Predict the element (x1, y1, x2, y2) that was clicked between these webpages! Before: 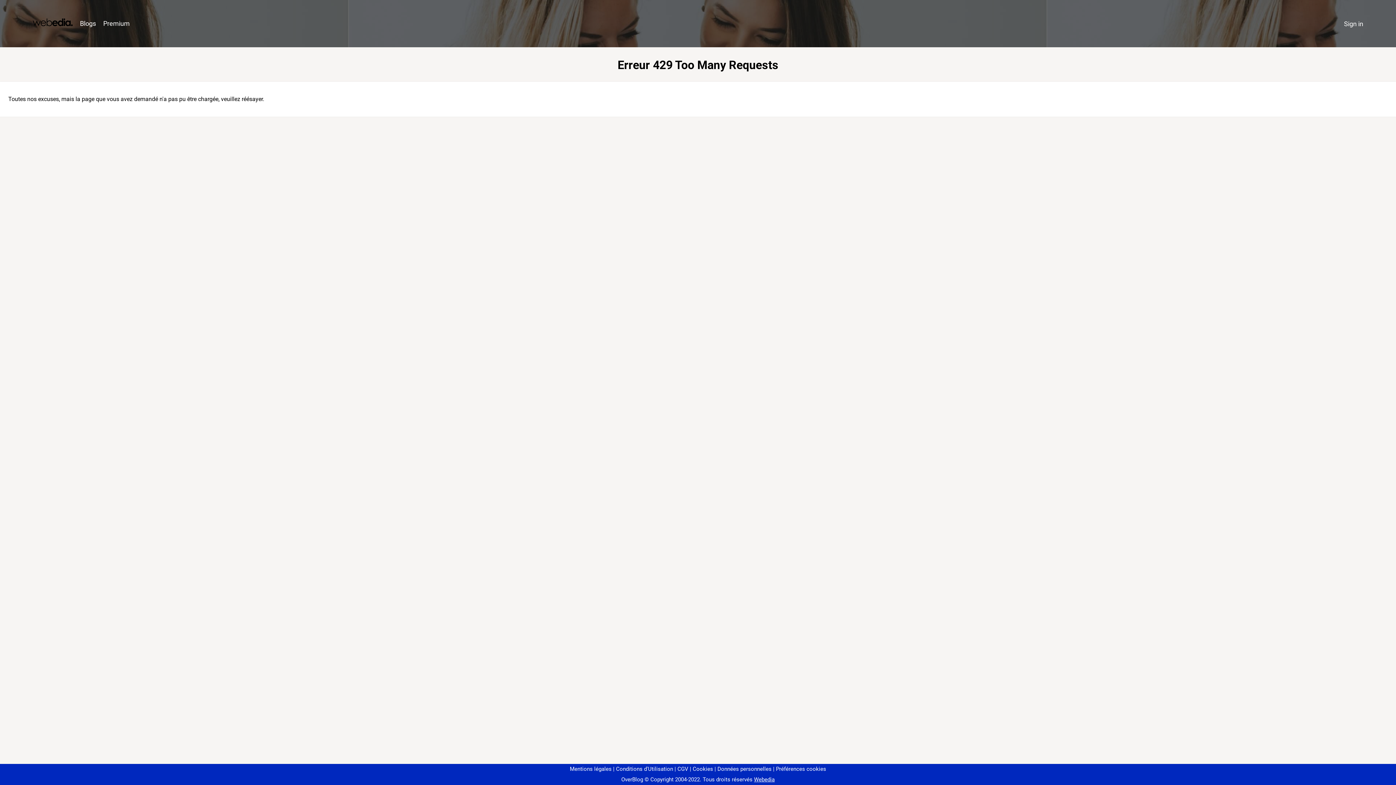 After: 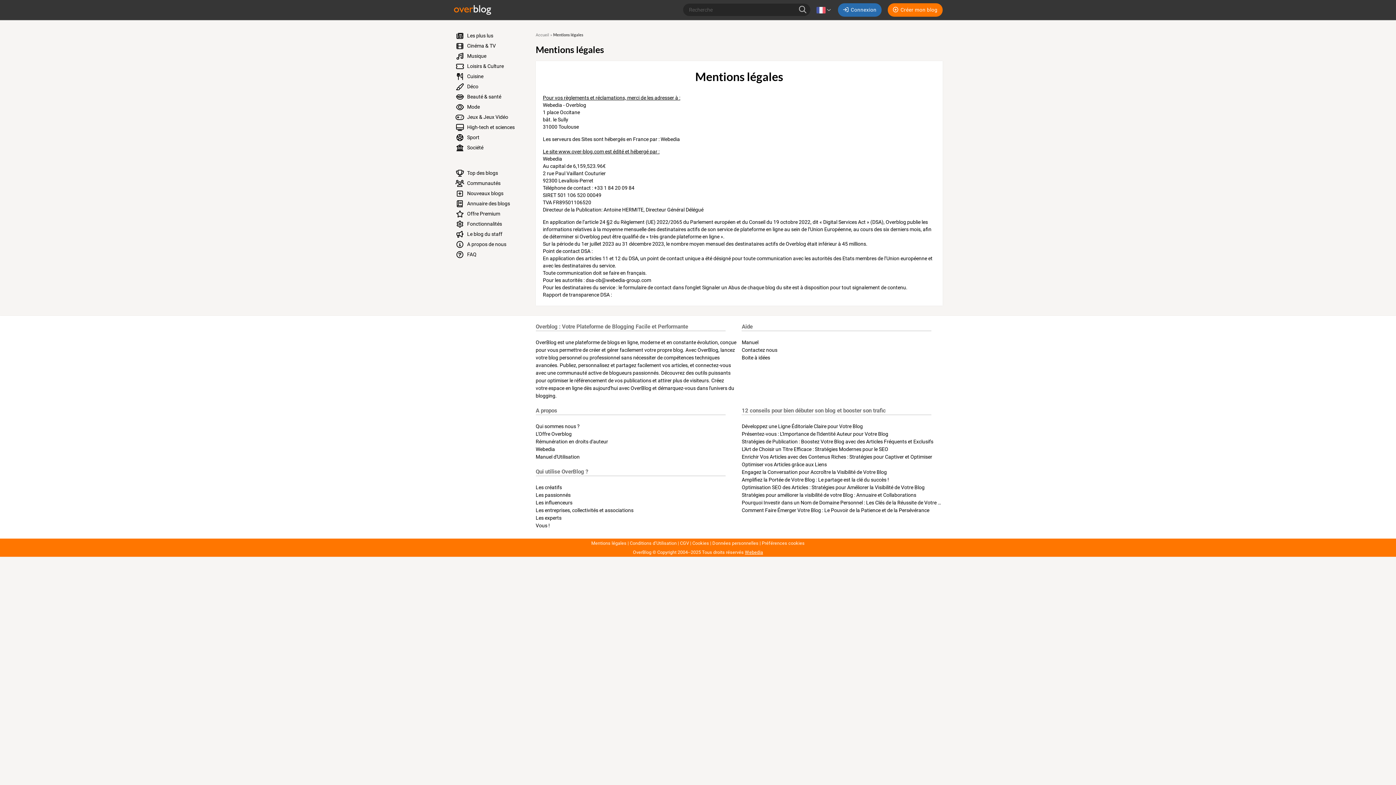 Action: bbox: (570, 766, 611, 772) label: Mentions légales